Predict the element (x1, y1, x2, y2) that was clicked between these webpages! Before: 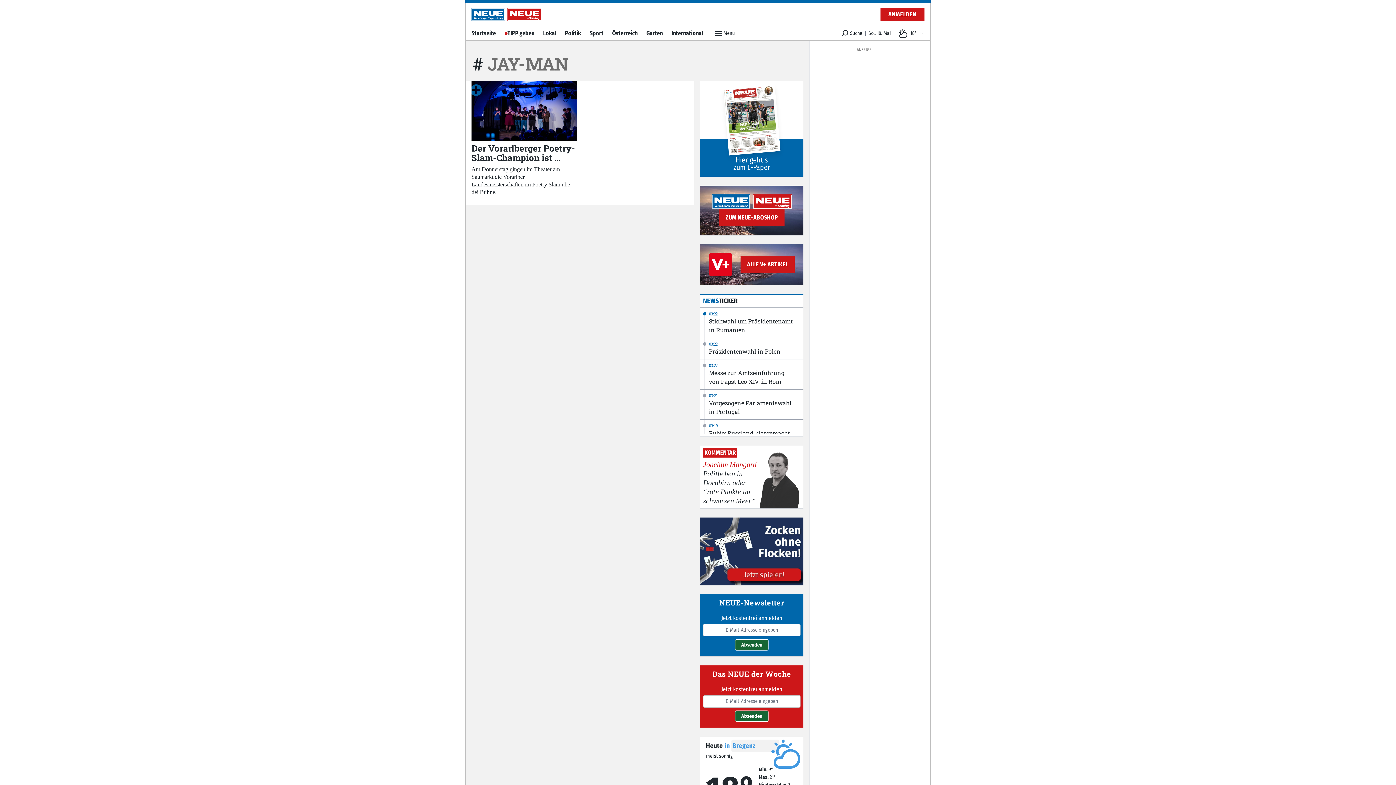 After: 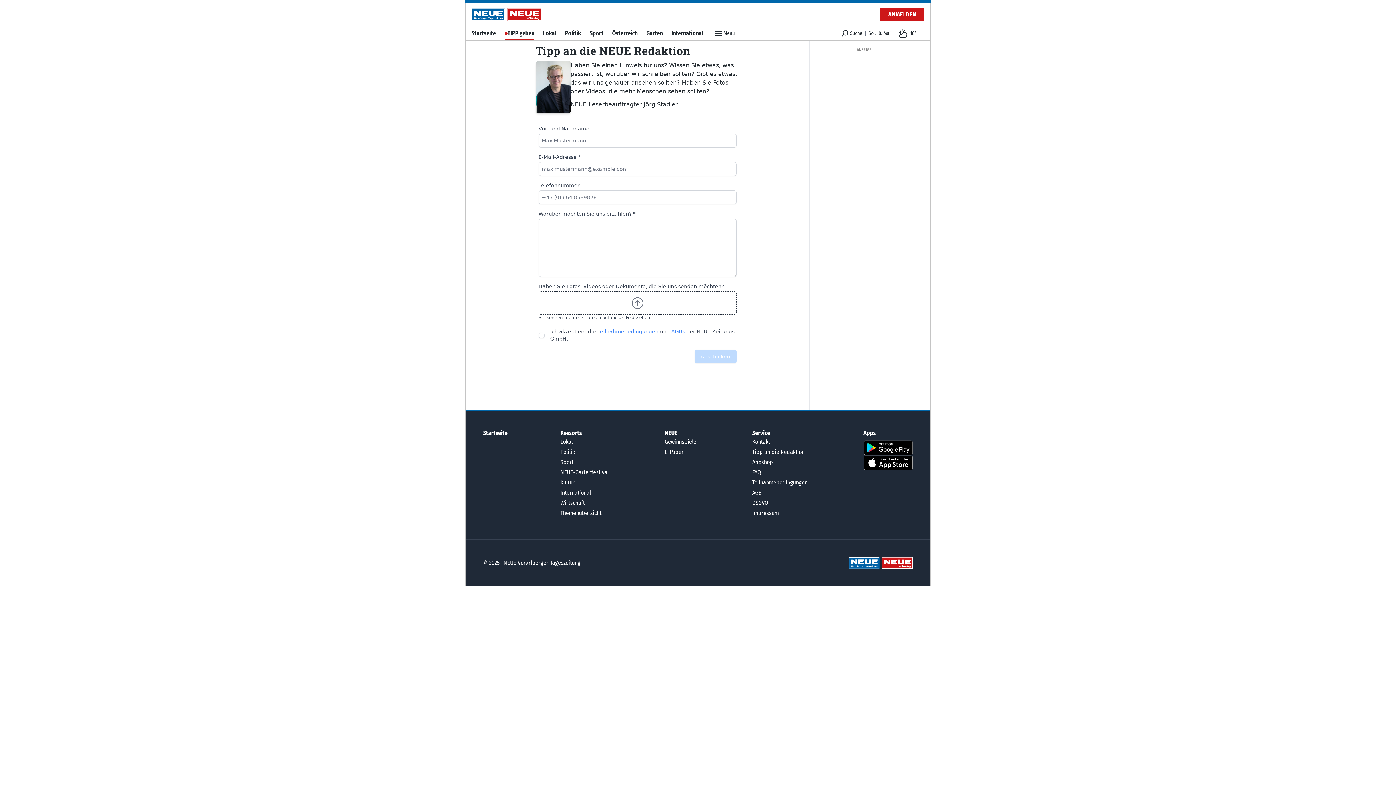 Action: bbox: (504, 26, 534, 40) label: TIPP geben